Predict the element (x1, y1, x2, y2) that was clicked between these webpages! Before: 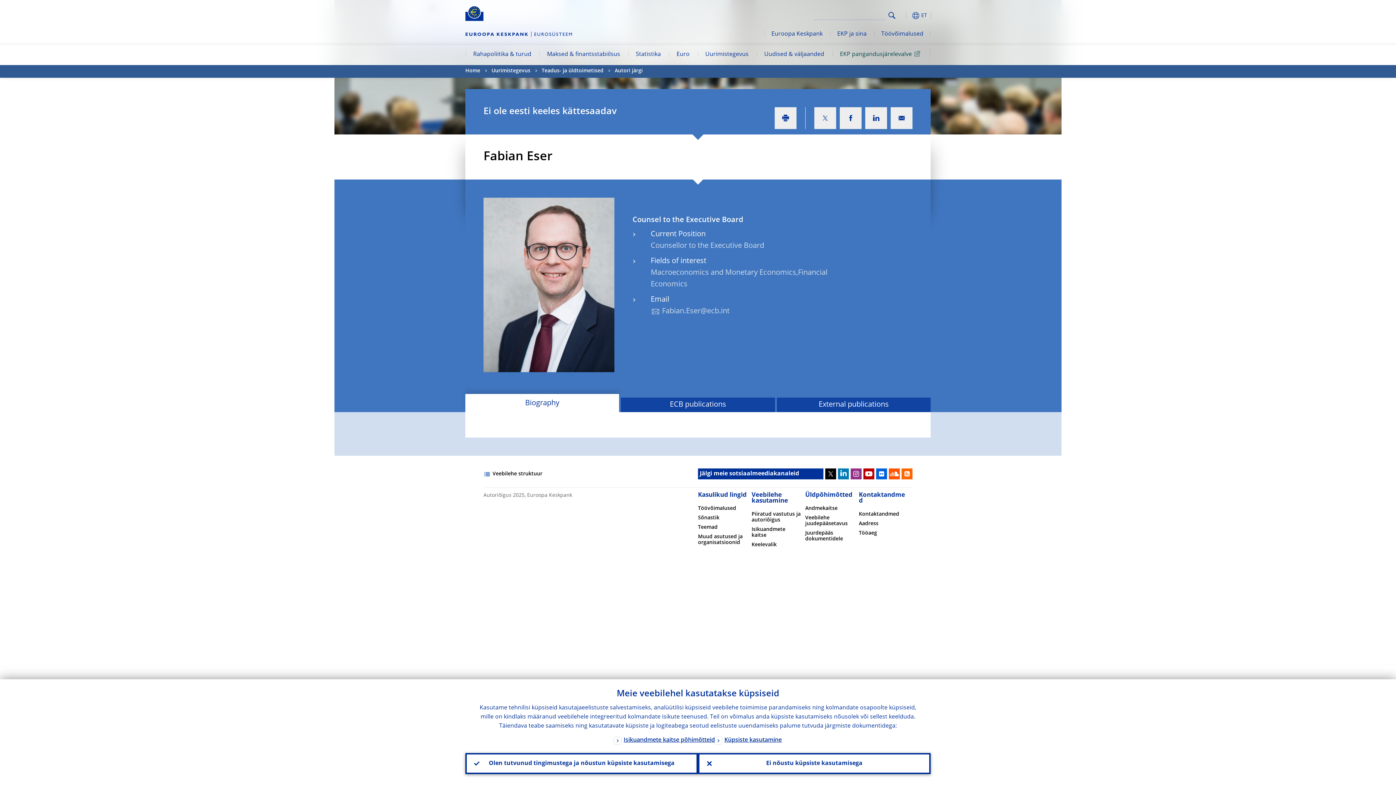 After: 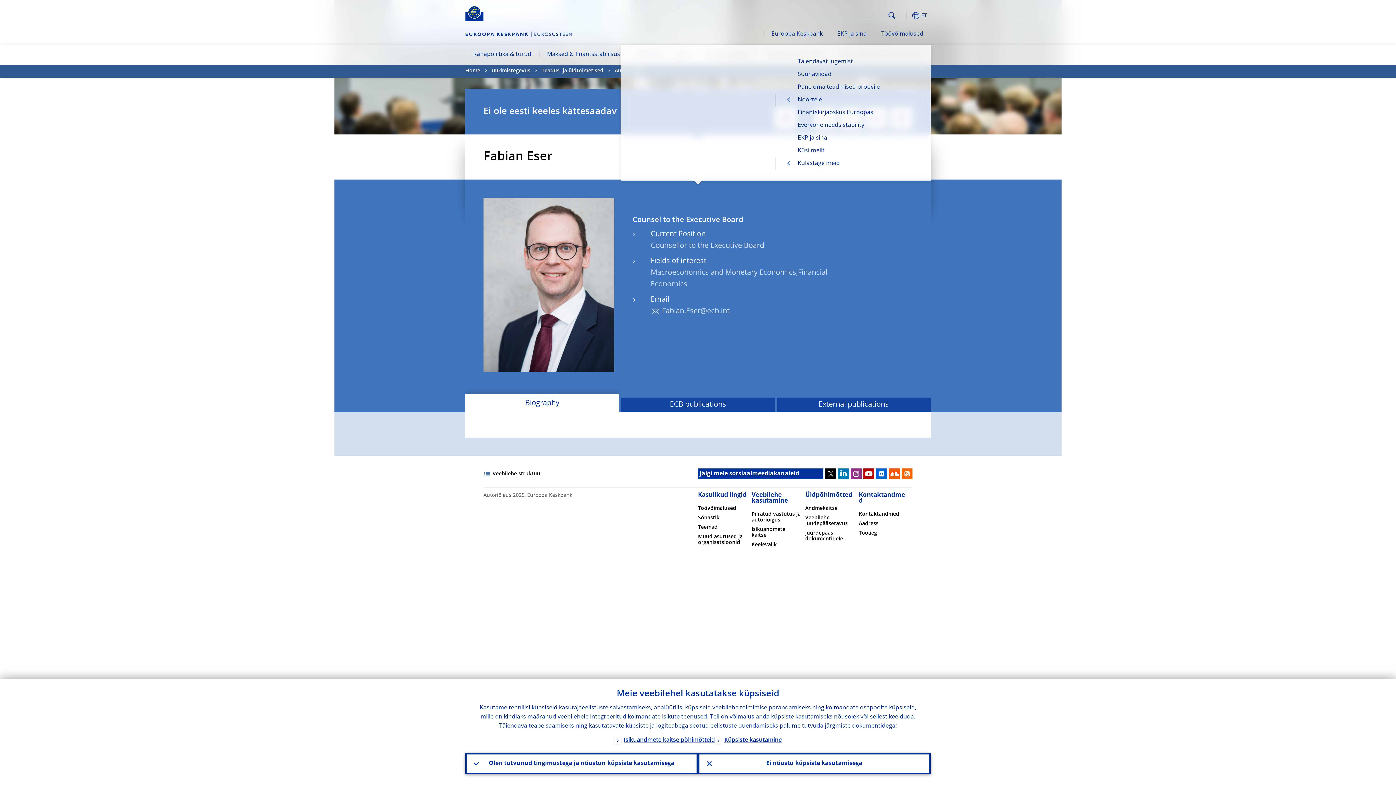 Action: label: EKP ja sina bbox: (830, 24, 874, 44)